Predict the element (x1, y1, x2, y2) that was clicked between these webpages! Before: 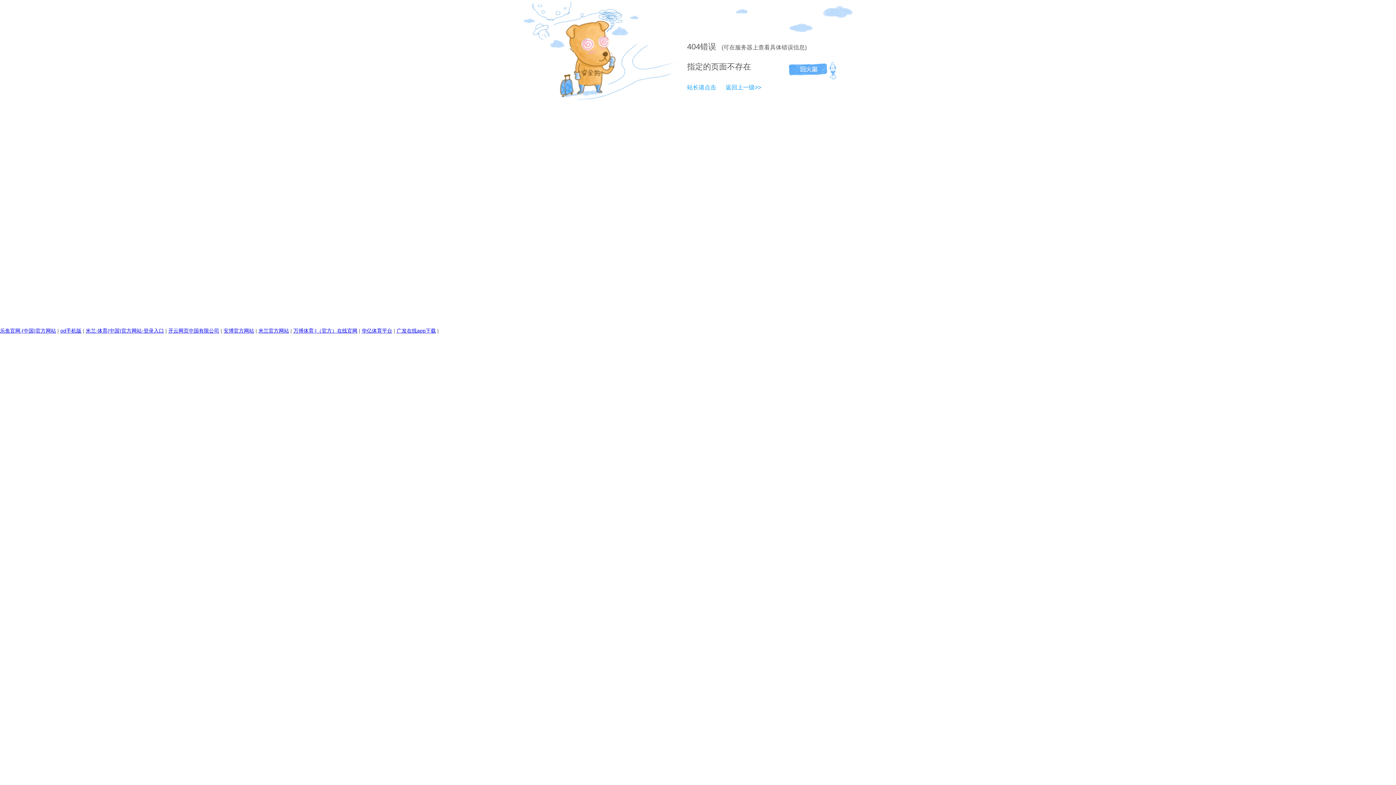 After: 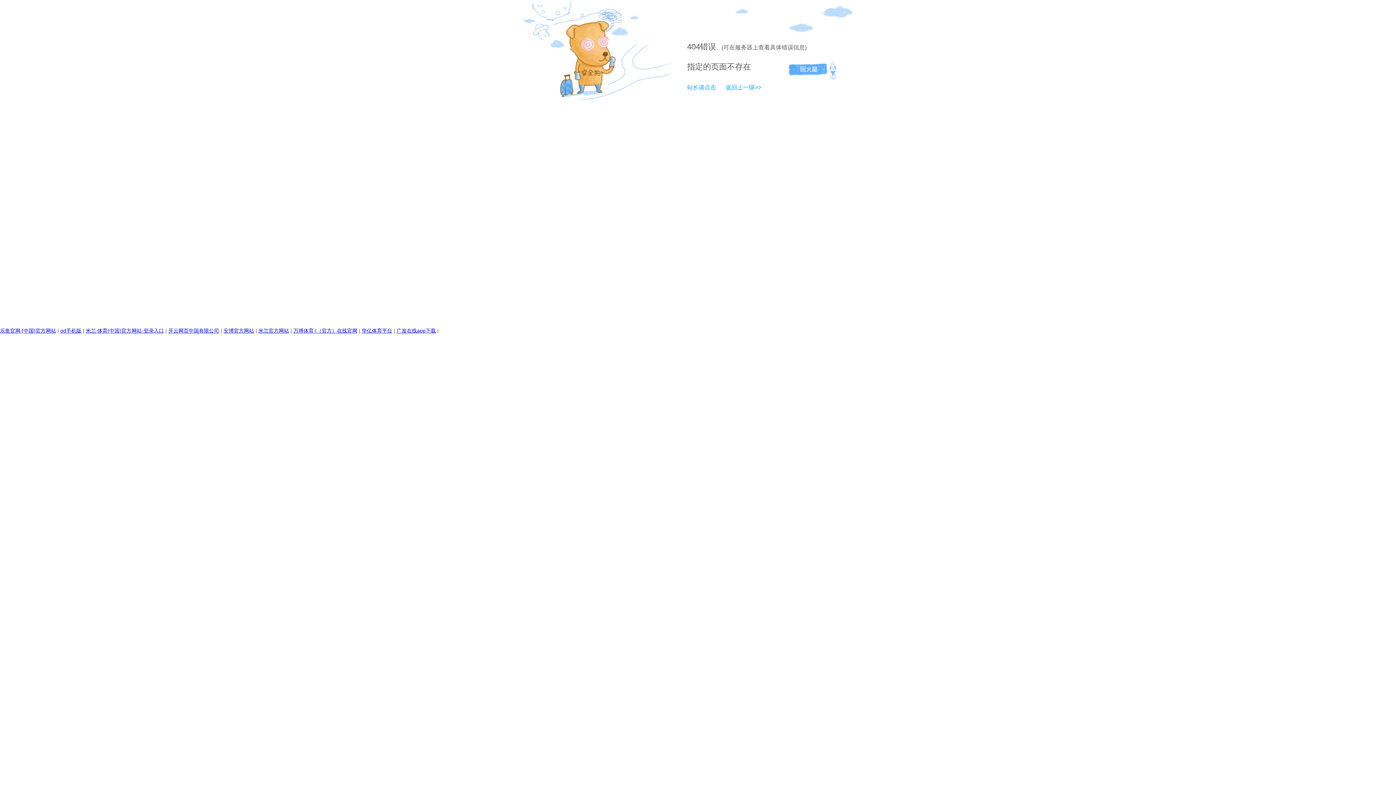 Action: label: 404 bbox: (687, 42, 700, 51)